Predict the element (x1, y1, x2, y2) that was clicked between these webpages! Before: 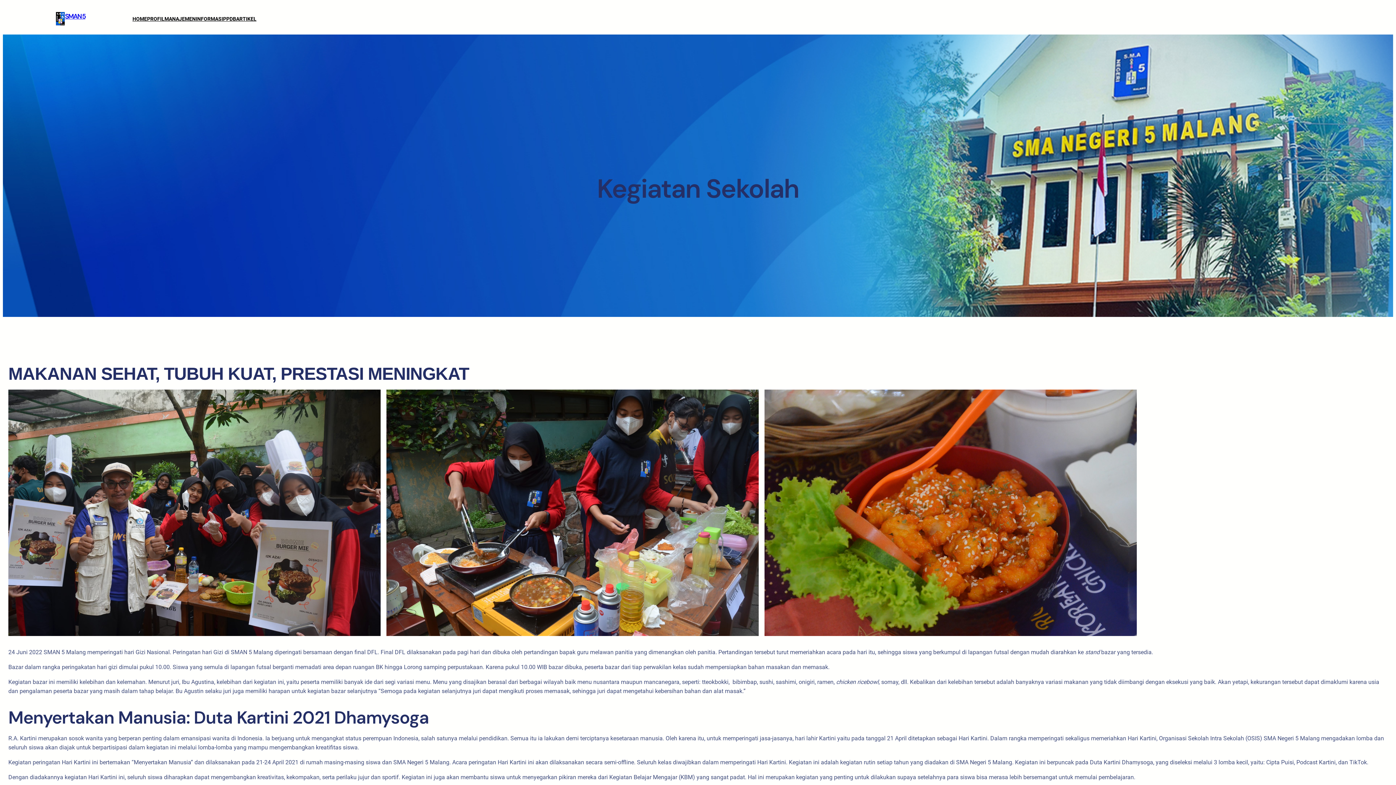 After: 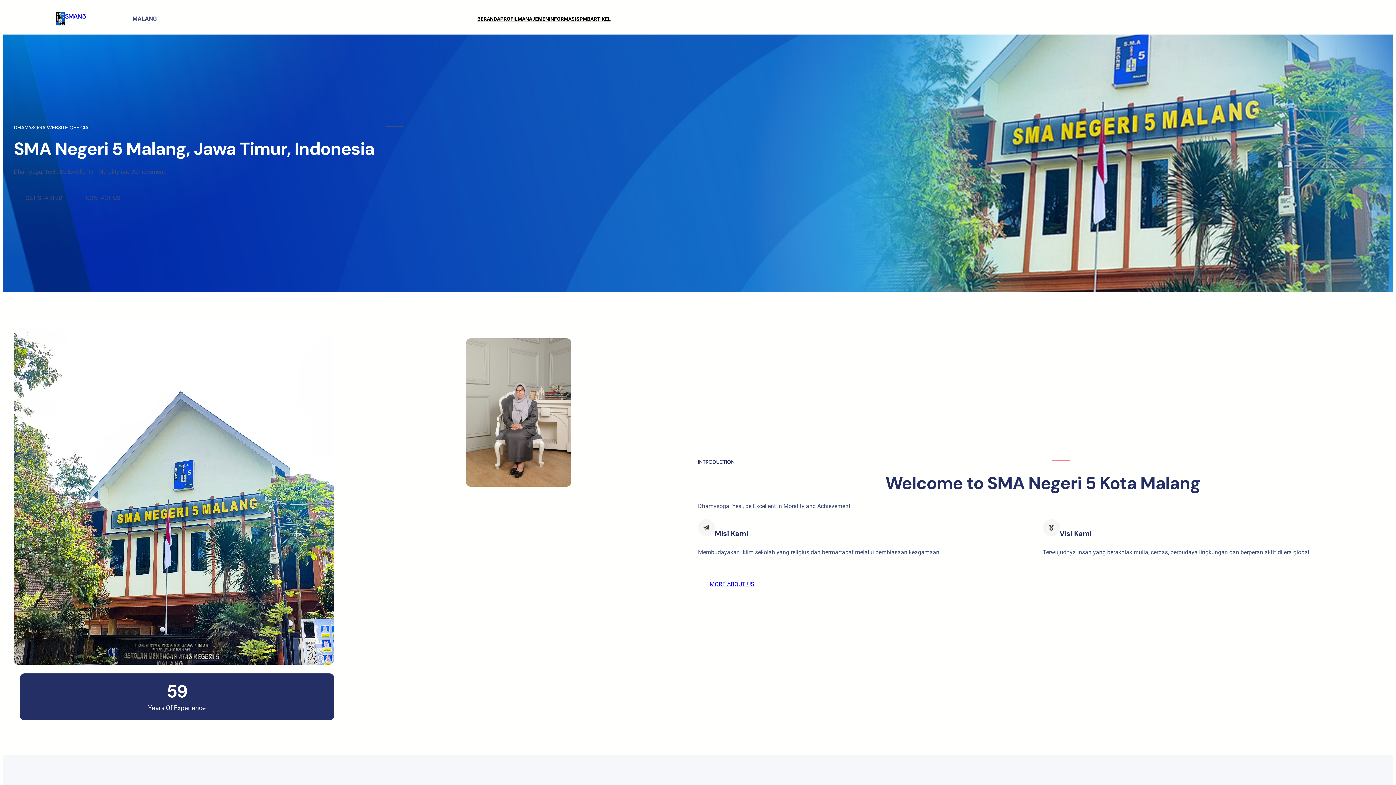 Action: bbox: (55, 11, 64, 25)